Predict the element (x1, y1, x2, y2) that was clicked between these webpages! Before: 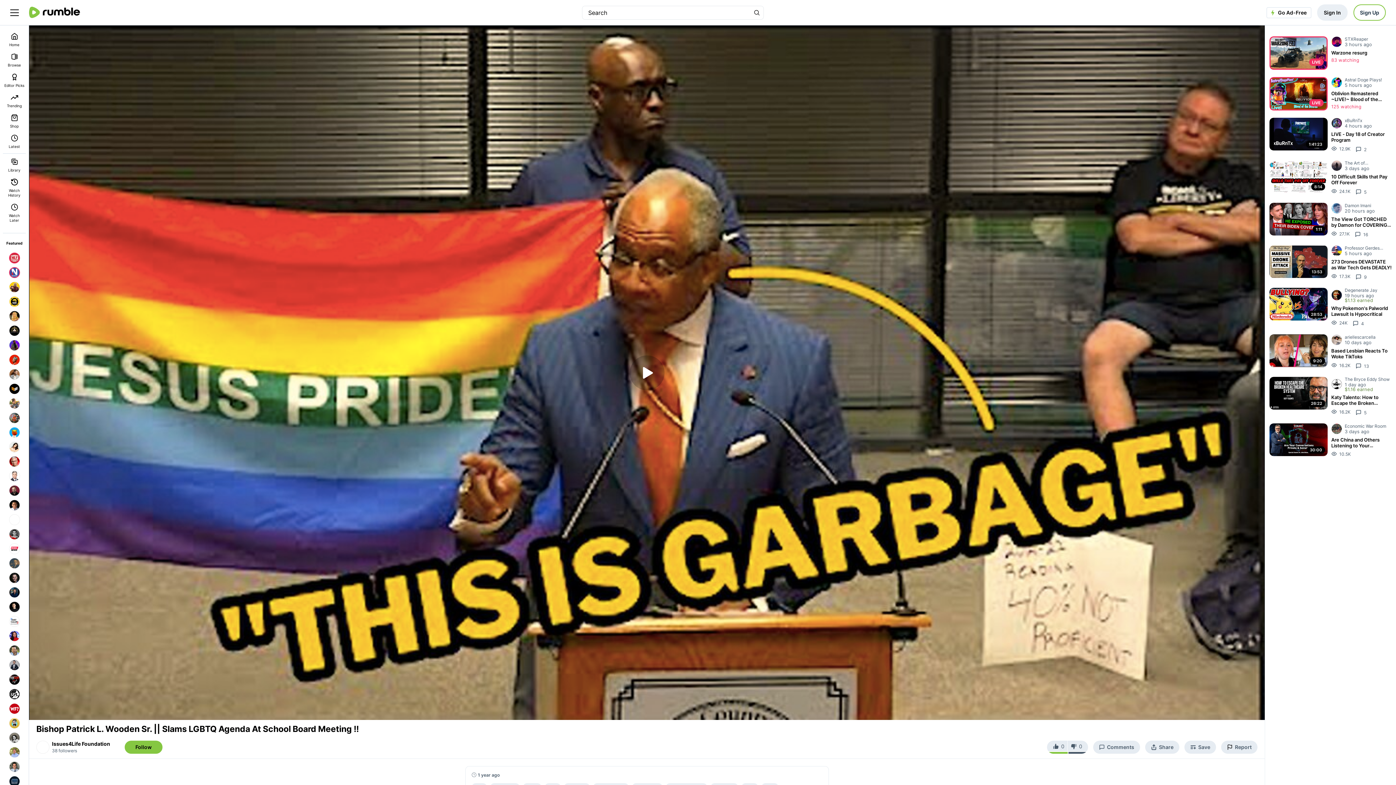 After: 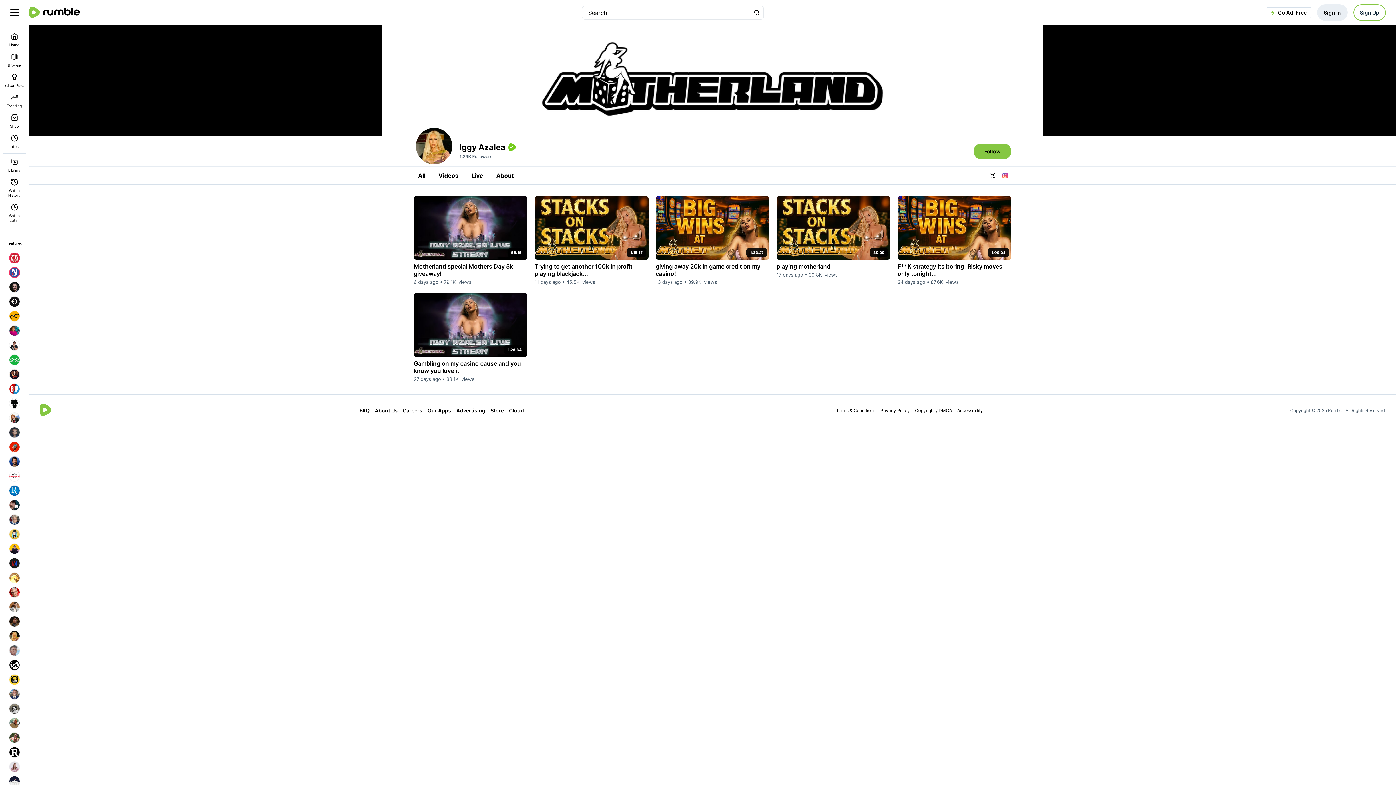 Action: bbox: (7, 309, 21, 323)